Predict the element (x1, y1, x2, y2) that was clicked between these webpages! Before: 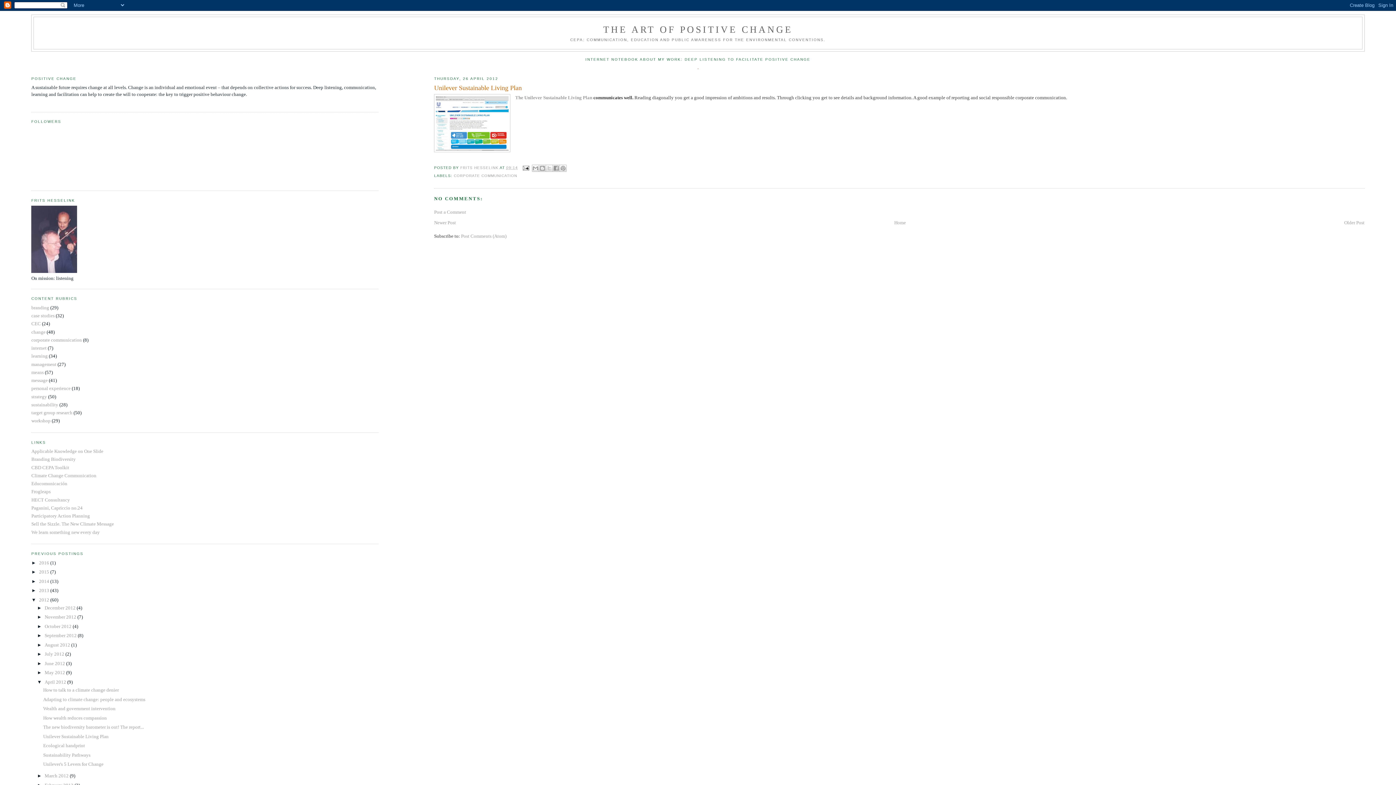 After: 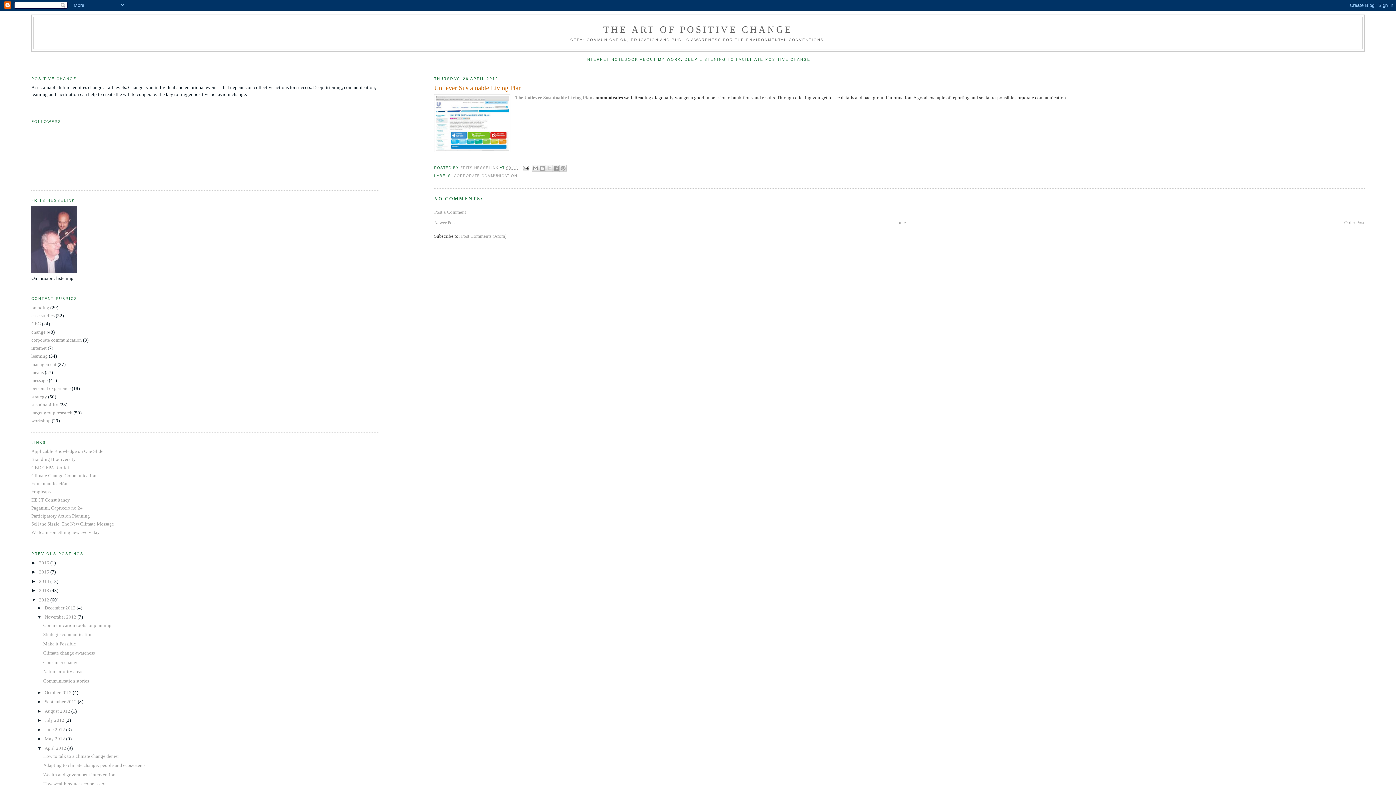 Action: bbox: (37, 614, 44, 620) label: ►  